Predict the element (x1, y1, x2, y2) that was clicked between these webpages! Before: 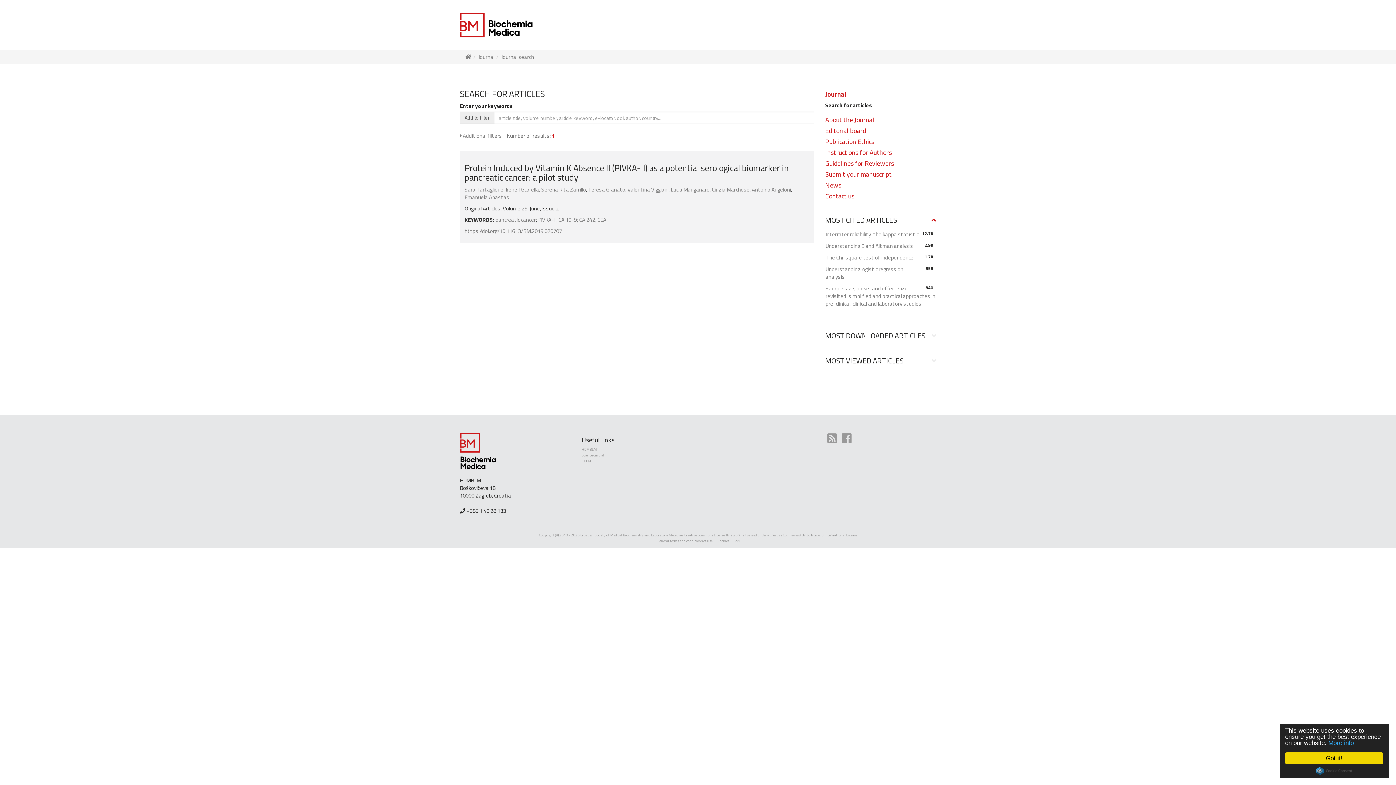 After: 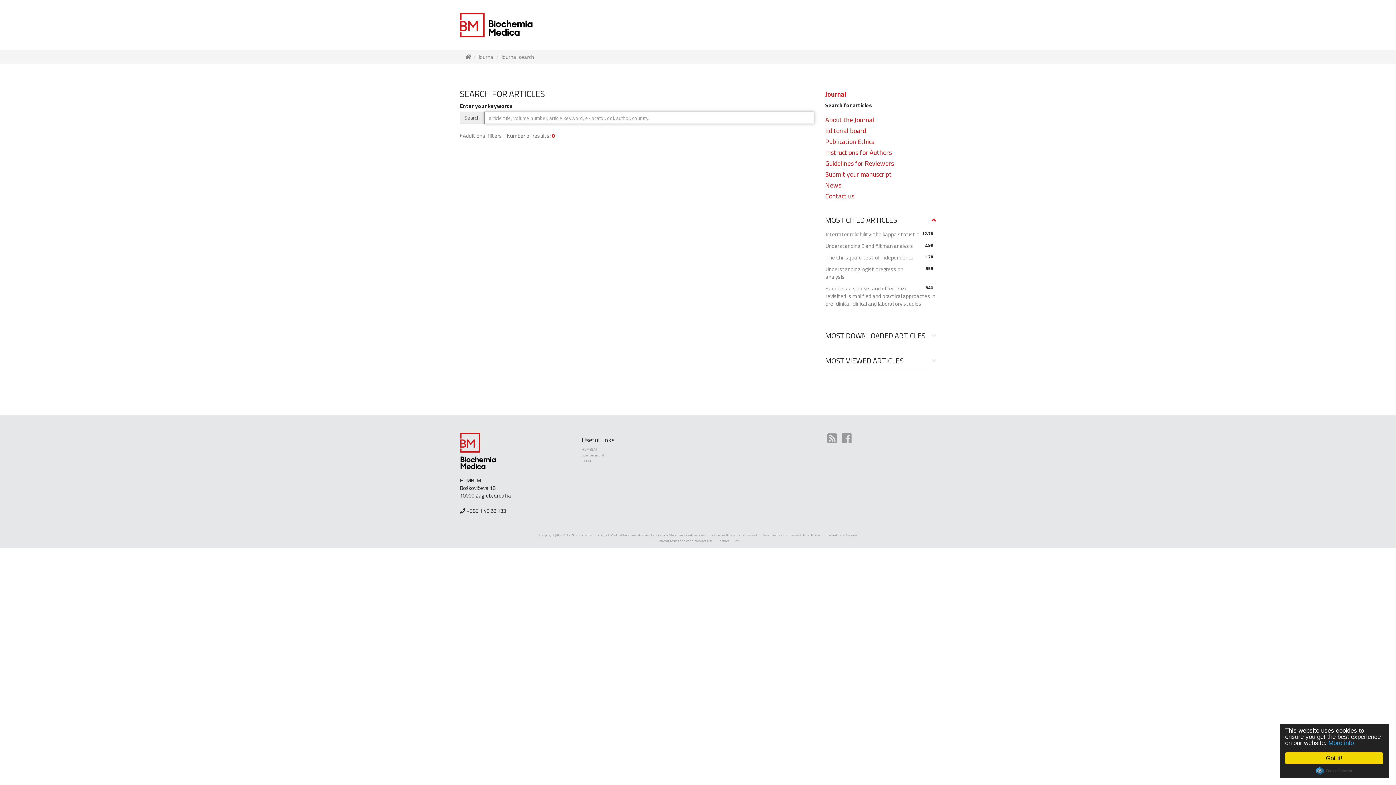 Action: label: Search for articles bbox: (825, 101, 936, 112)